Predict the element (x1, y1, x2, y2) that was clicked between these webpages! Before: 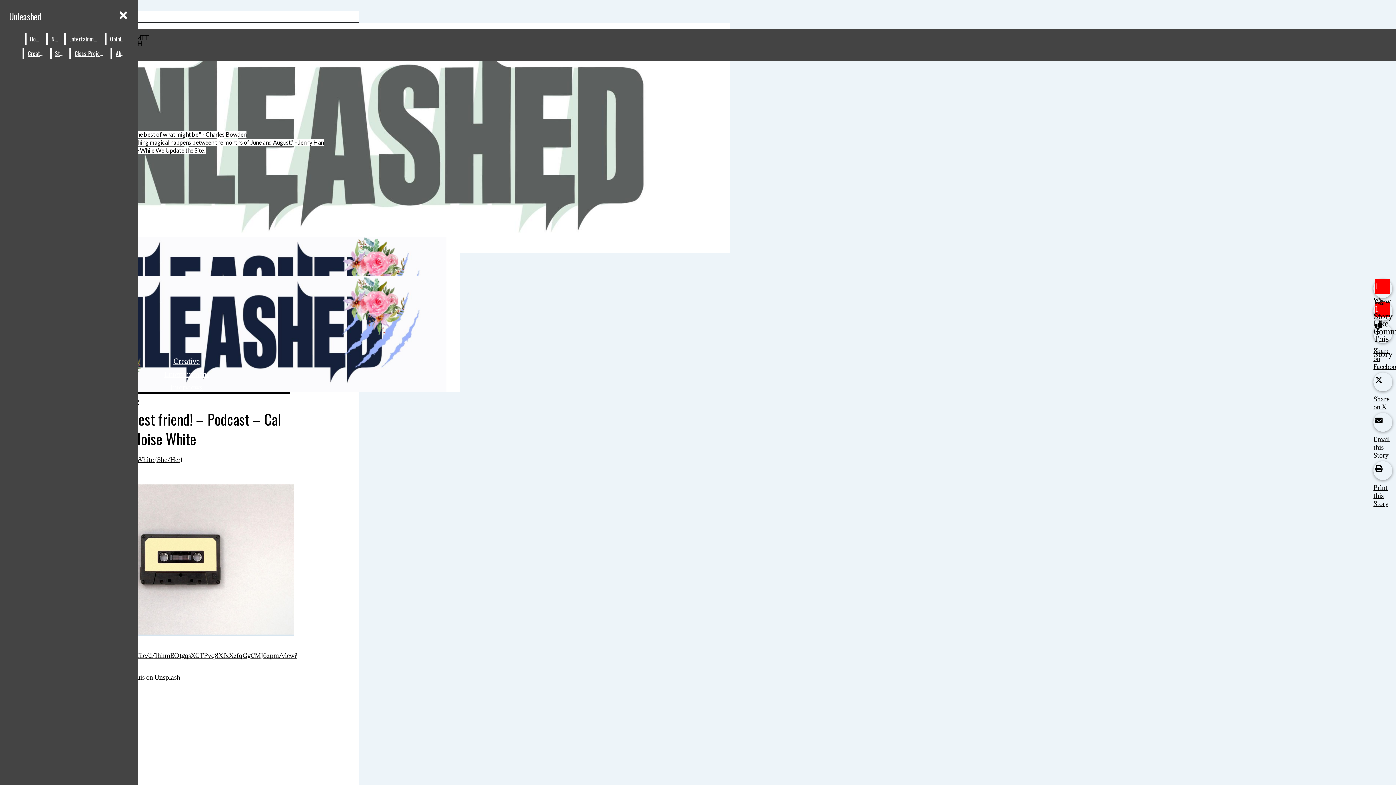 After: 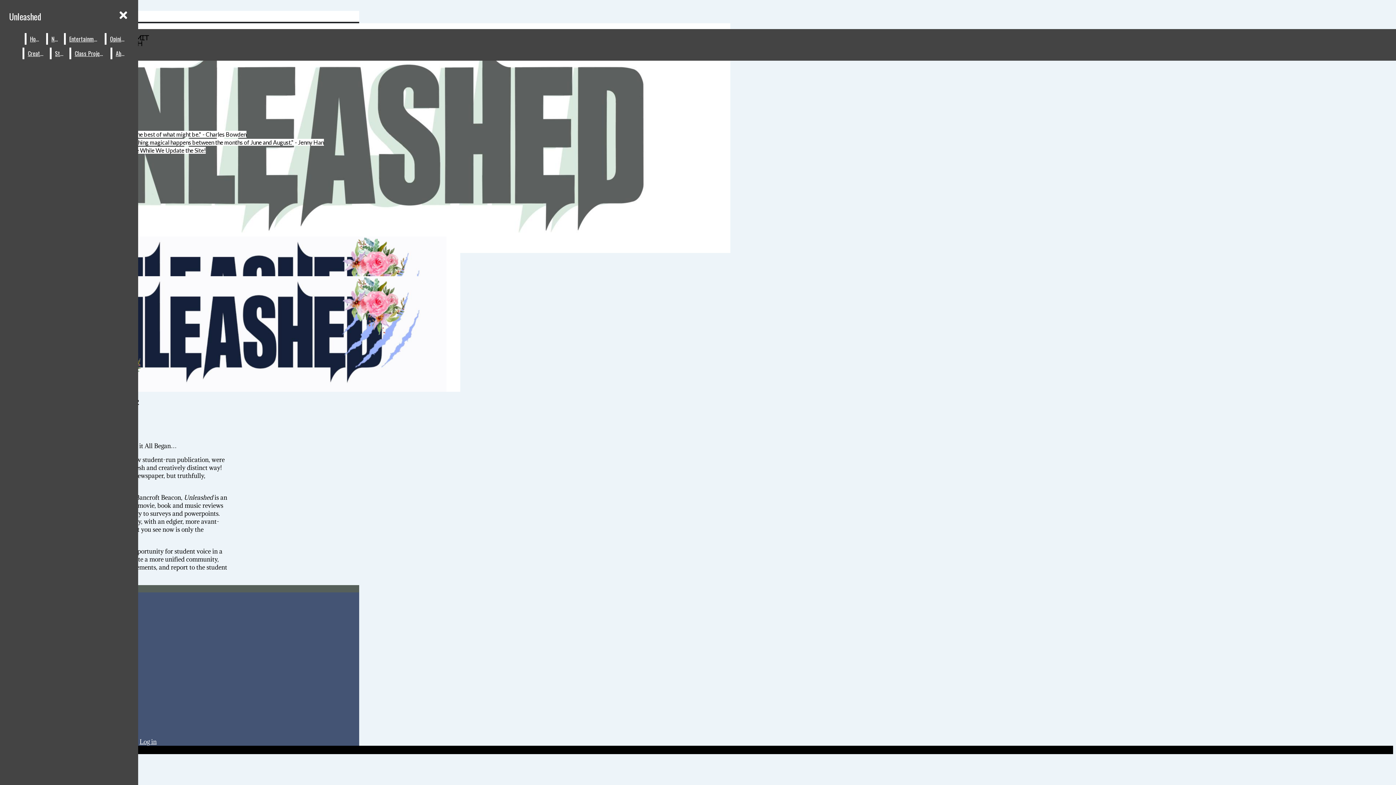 Action: bbox: (112, 47, 130, 59) label: About